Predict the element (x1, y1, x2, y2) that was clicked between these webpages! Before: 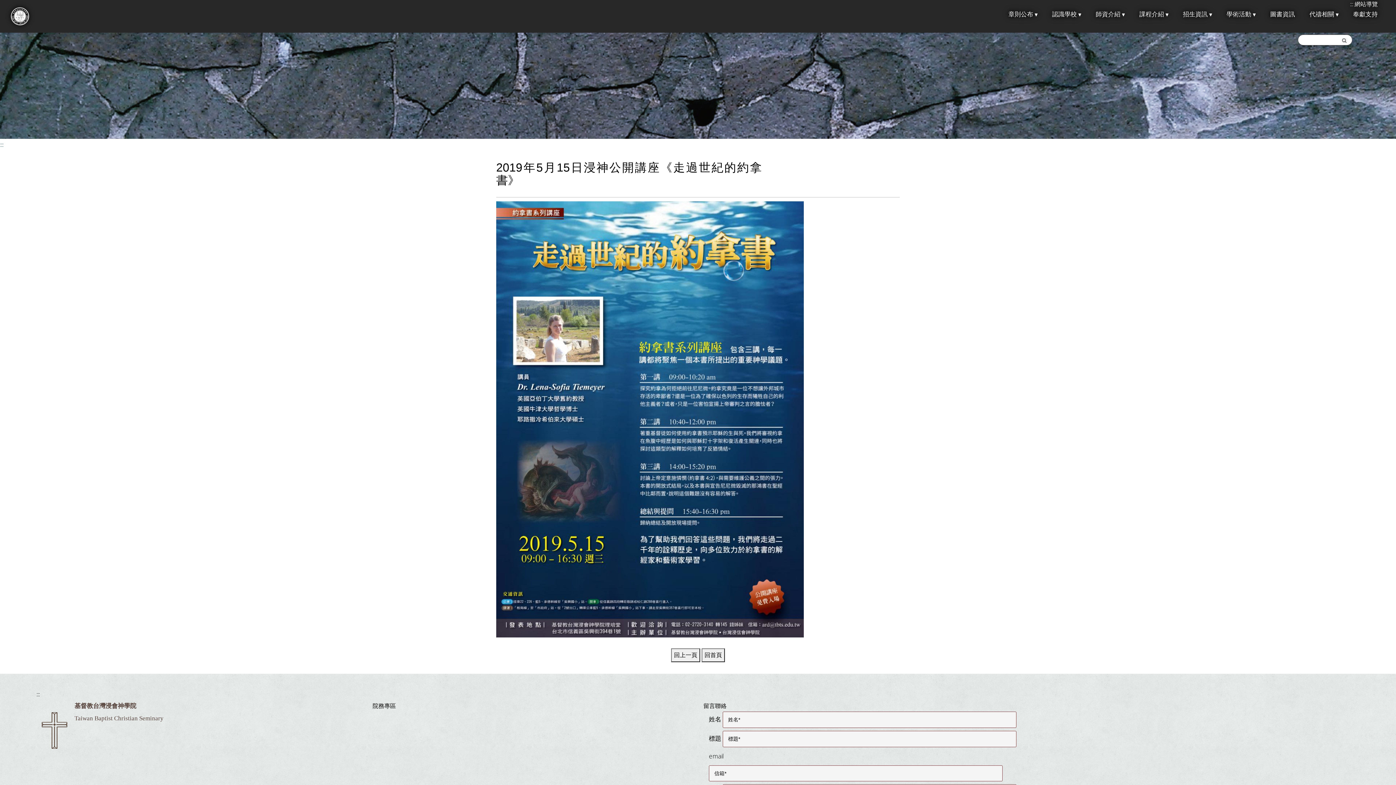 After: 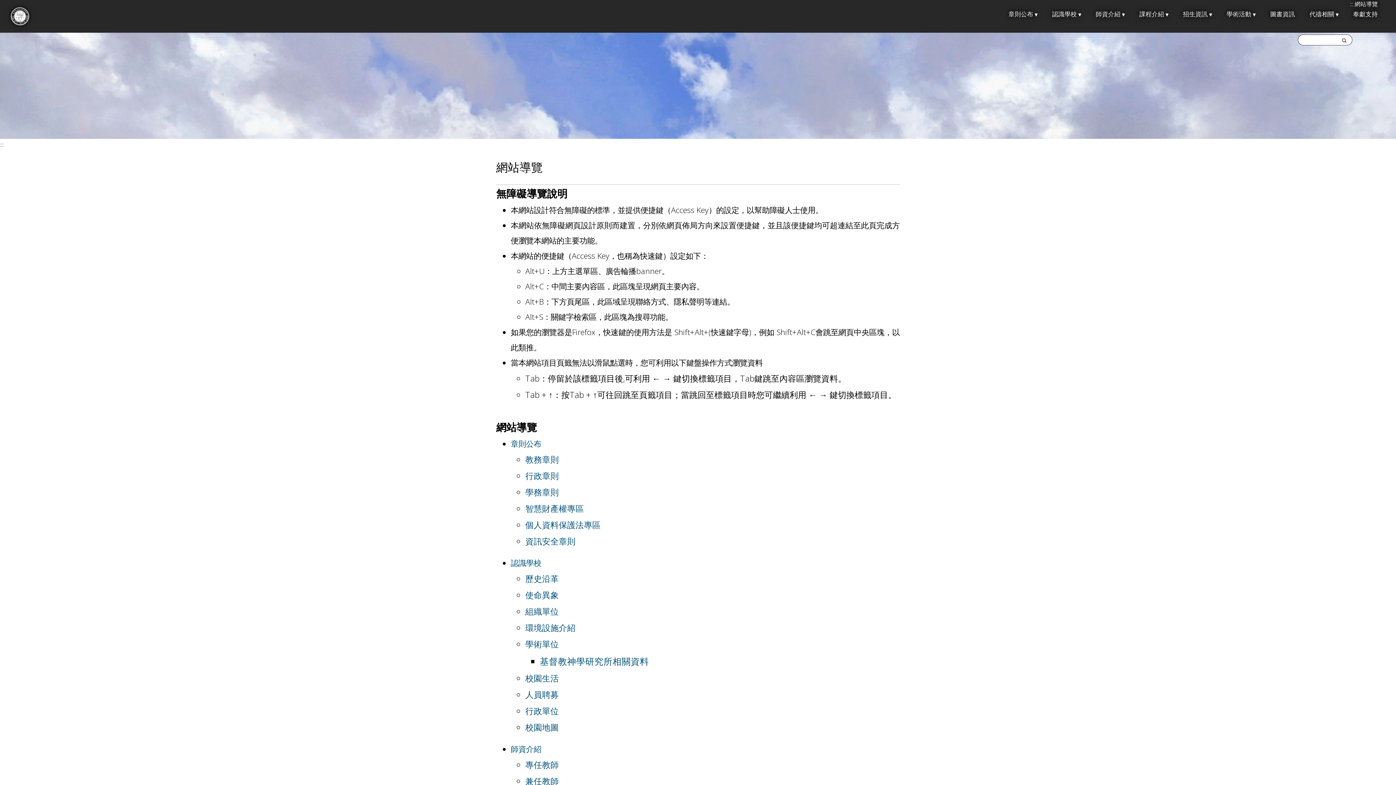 Action: label: 網站導覽 bbox: (1354, 0, 1378, 8)